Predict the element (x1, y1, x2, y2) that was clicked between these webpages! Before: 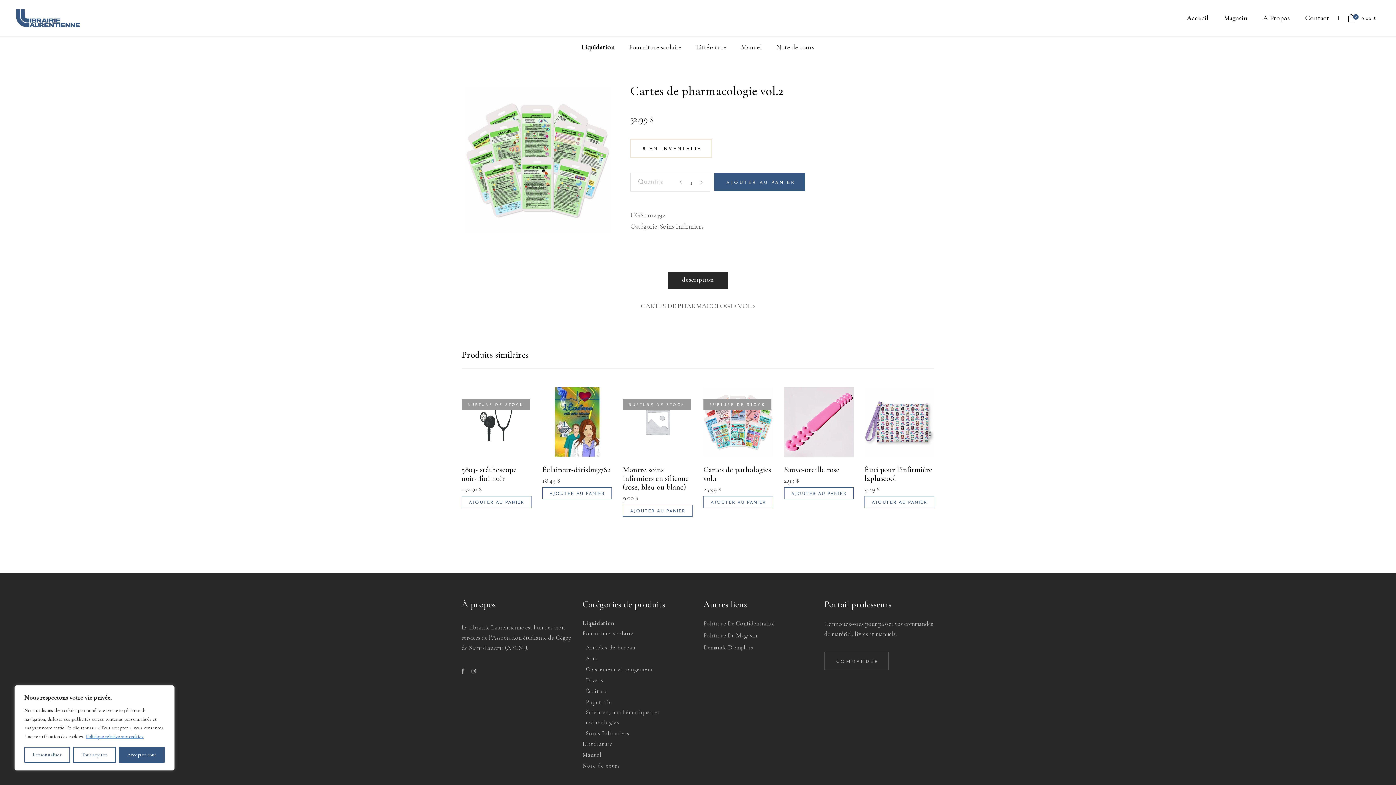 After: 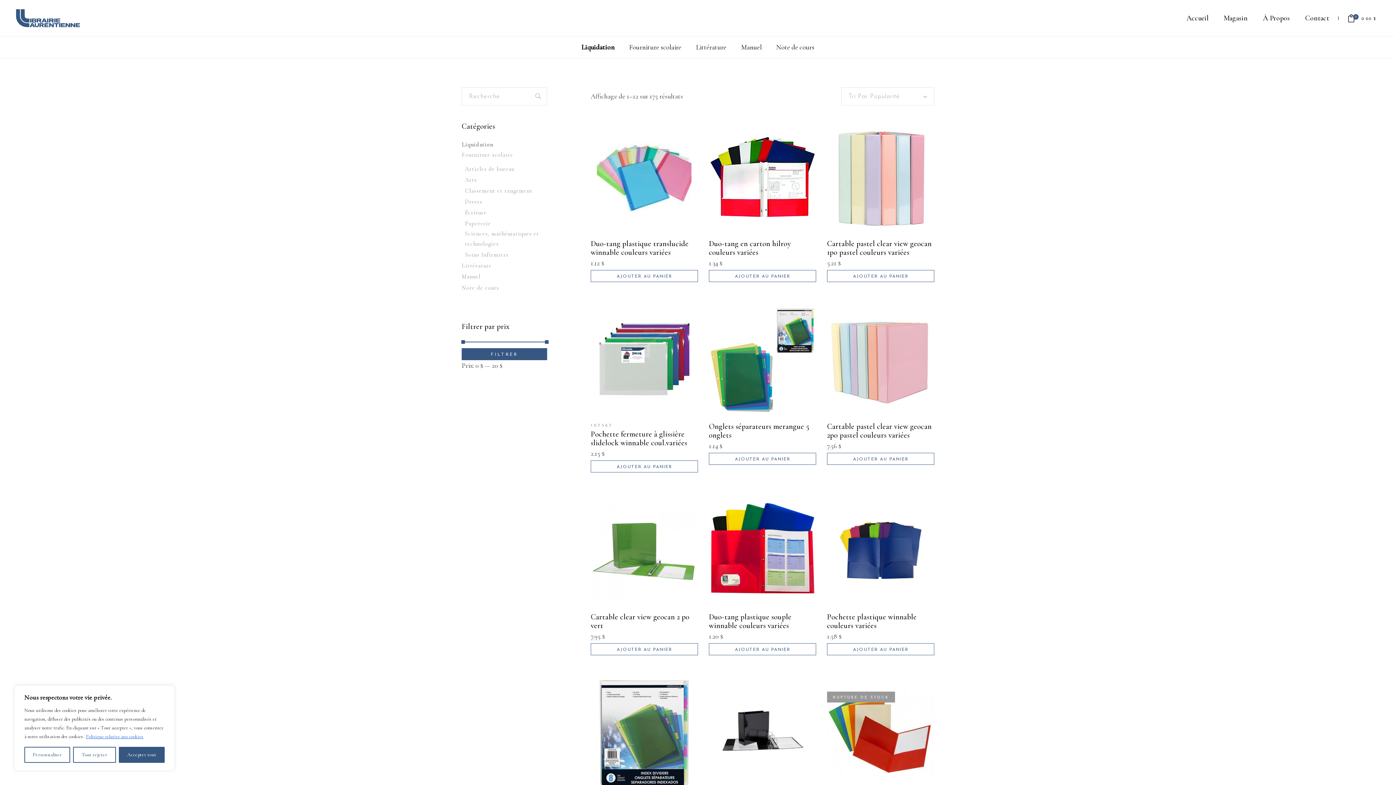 Action: label: Classement et rangement bbox: (586, 666, 653, 673)